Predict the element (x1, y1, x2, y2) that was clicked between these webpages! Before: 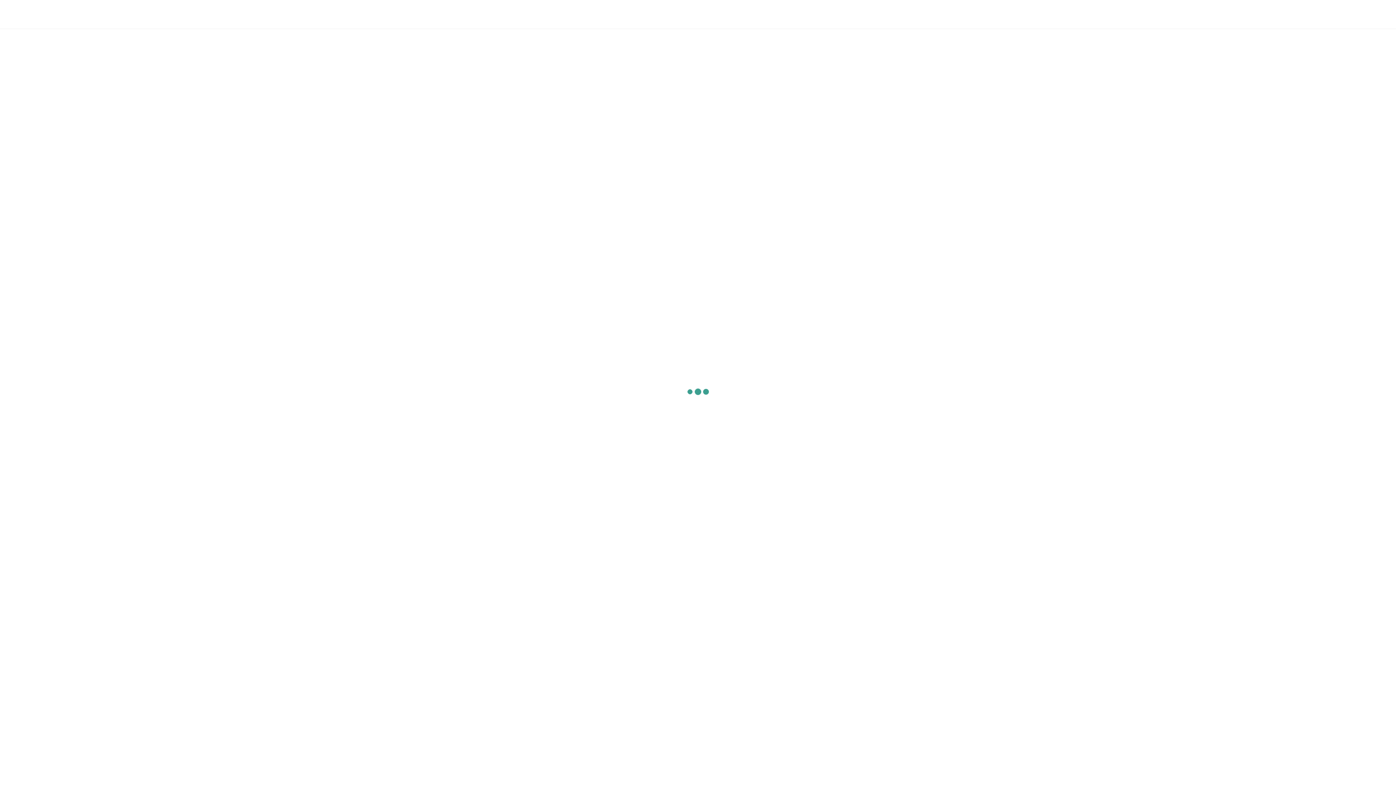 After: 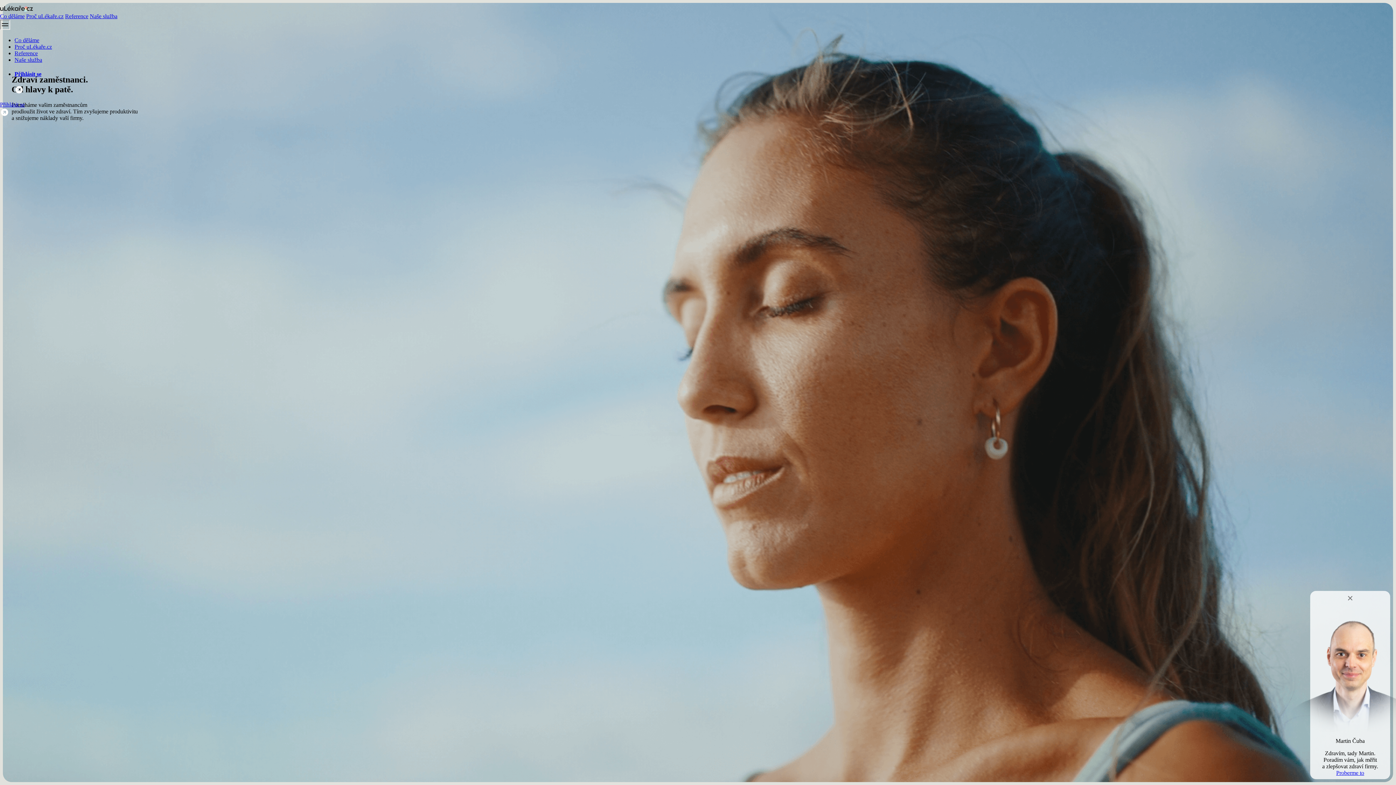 Action: bbox: (480, 9, 532, 19)